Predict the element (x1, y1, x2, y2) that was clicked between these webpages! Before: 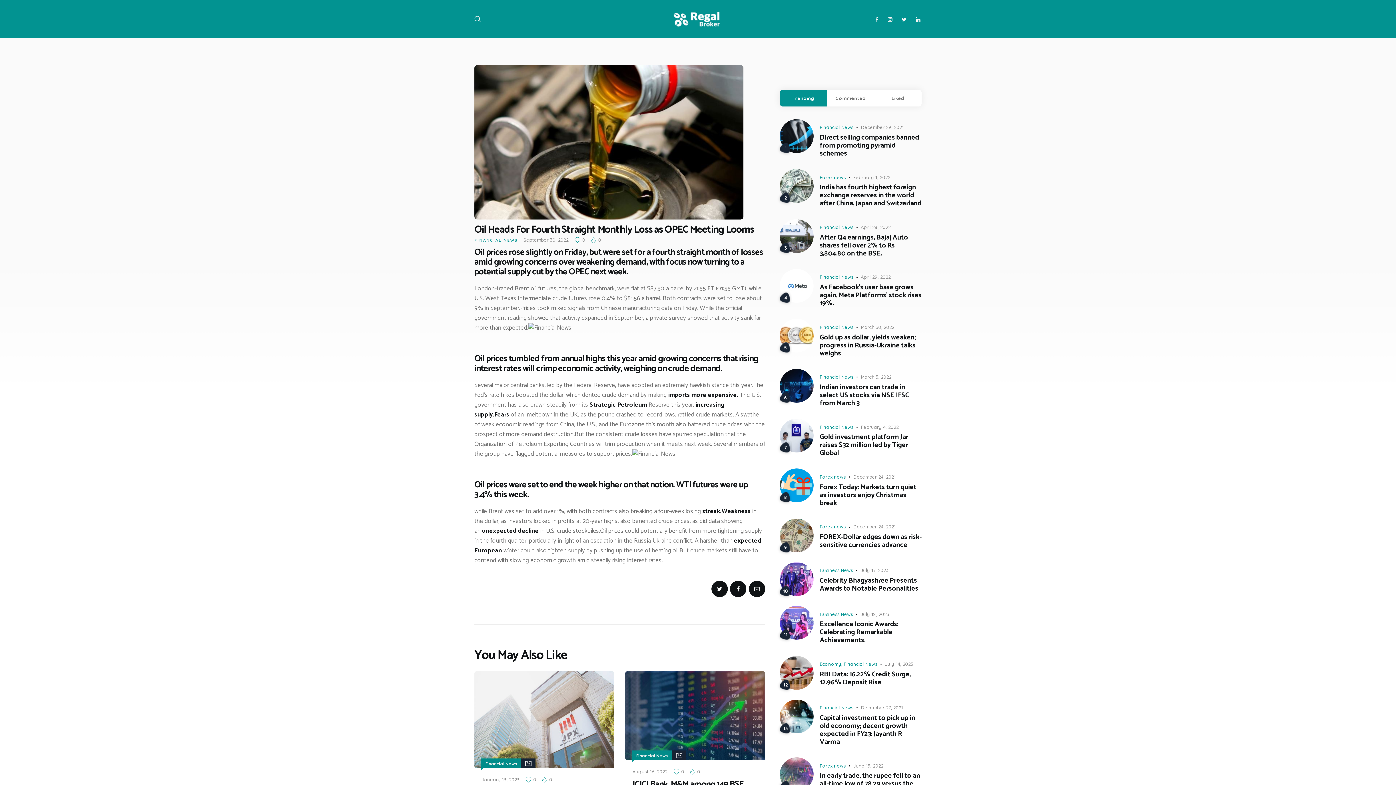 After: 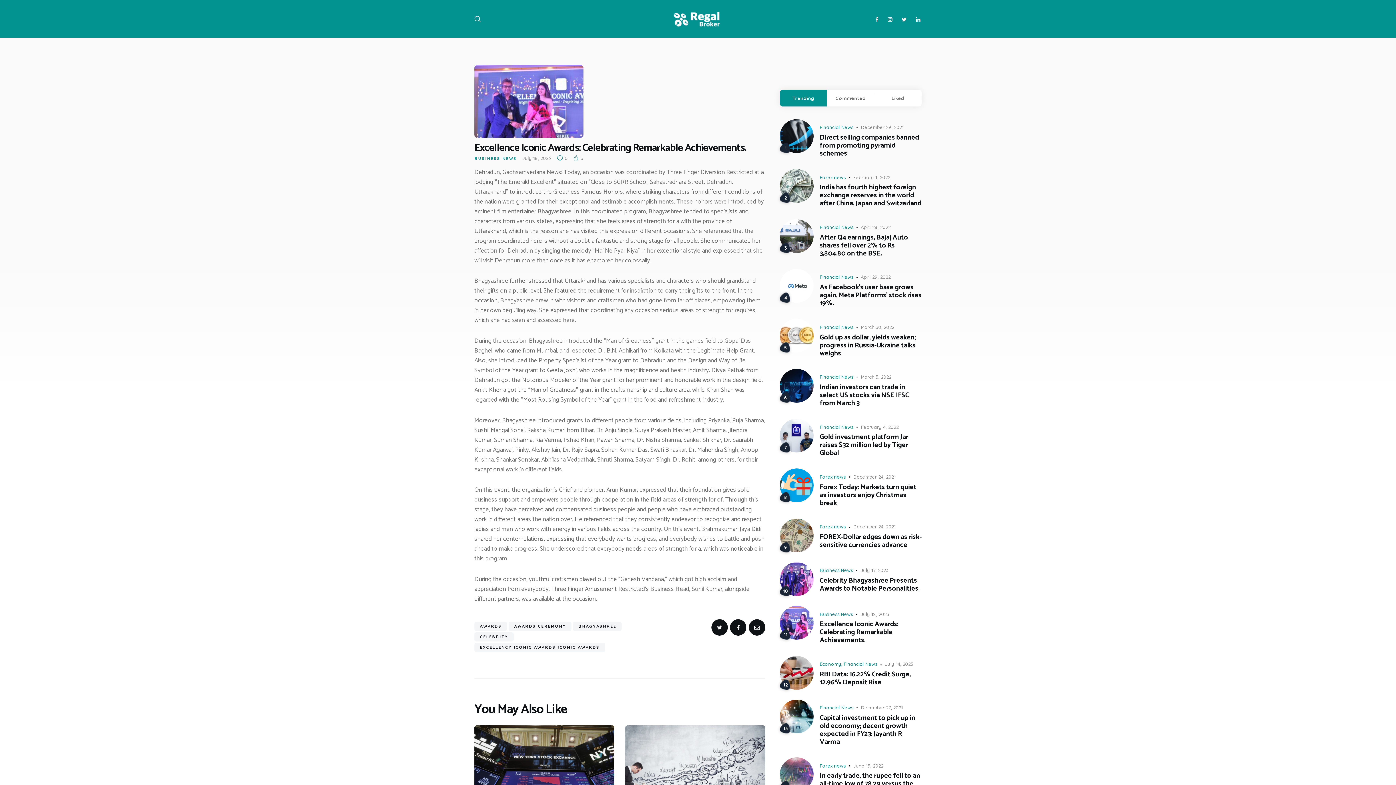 Action: bbox: (860, 611, 889, 617) label: July 18, 2023